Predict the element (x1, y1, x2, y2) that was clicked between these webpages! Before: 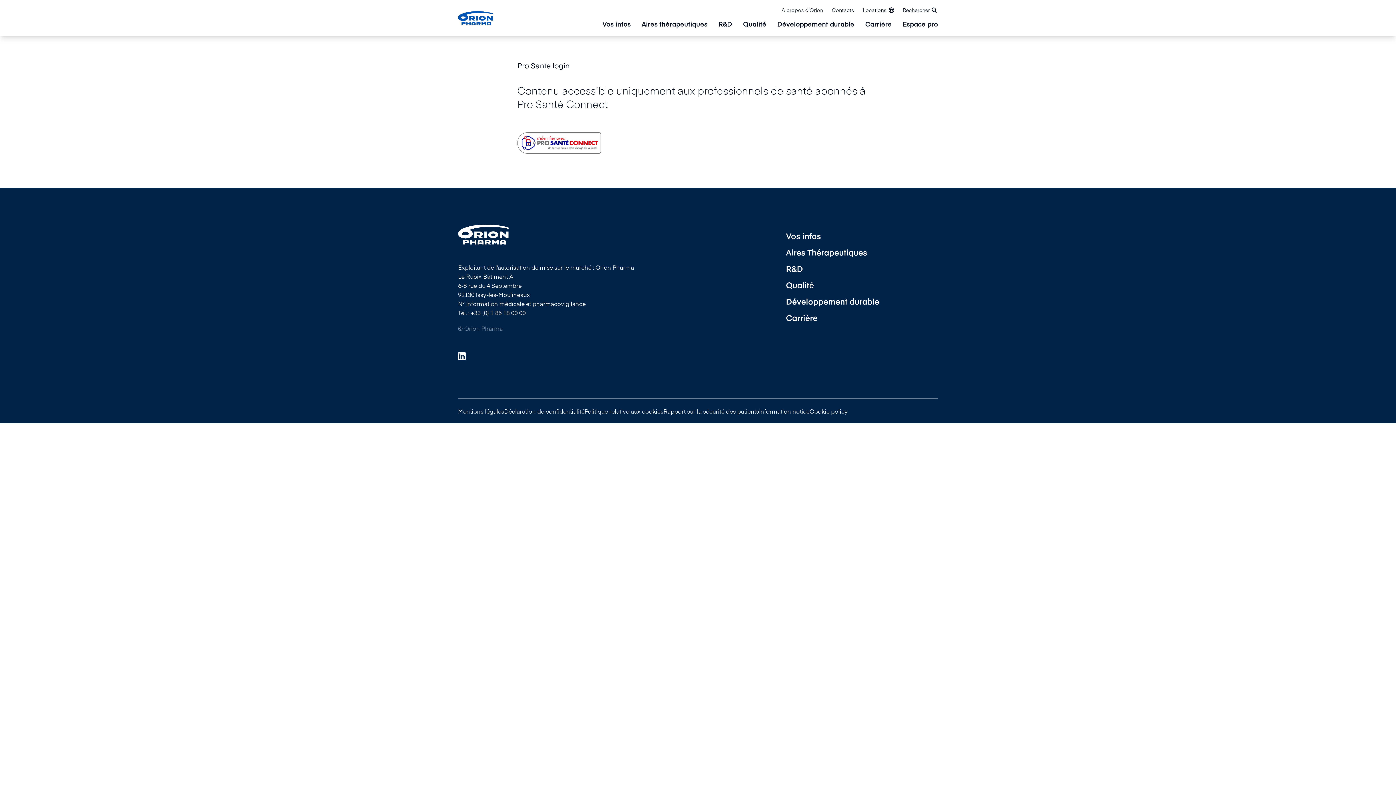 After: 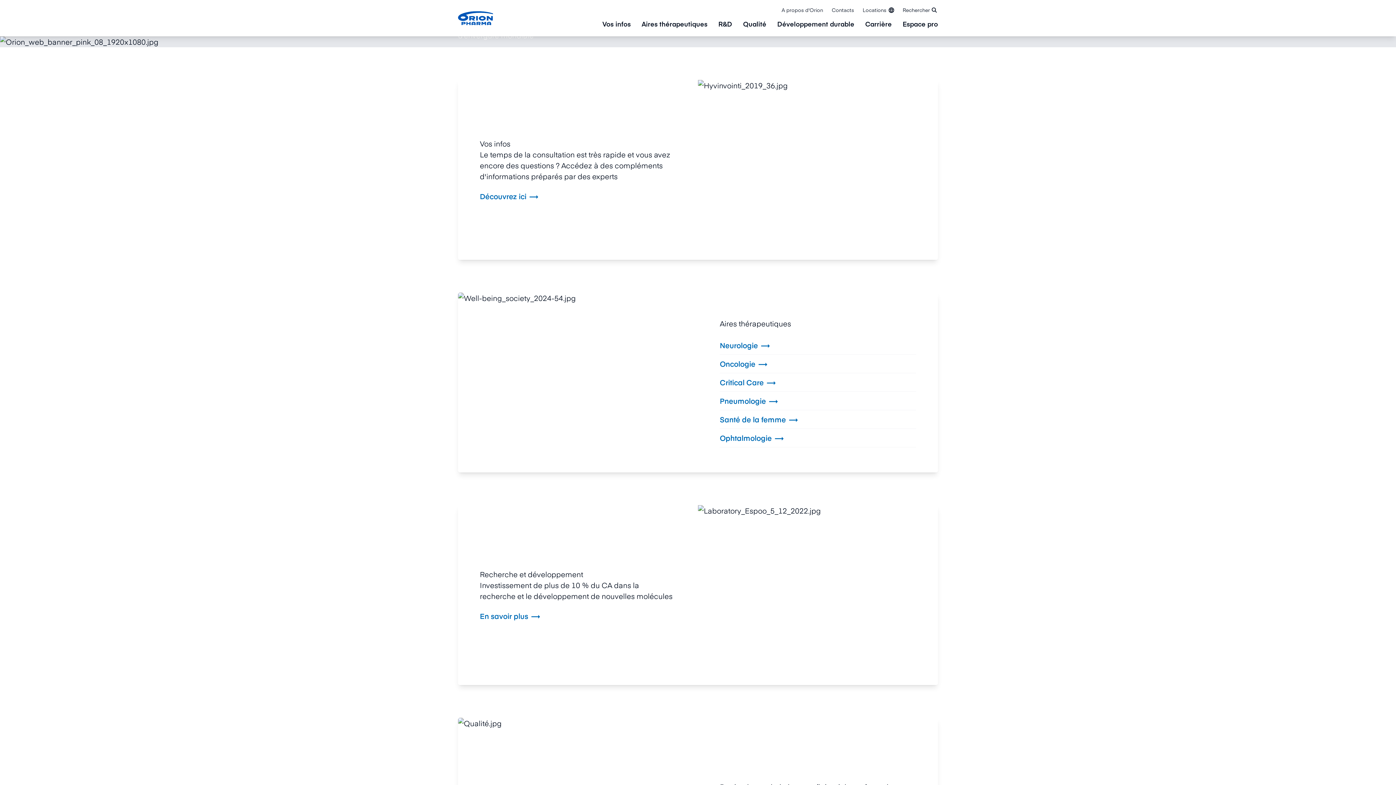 Action: bbox: (458, 224, 786, 244)